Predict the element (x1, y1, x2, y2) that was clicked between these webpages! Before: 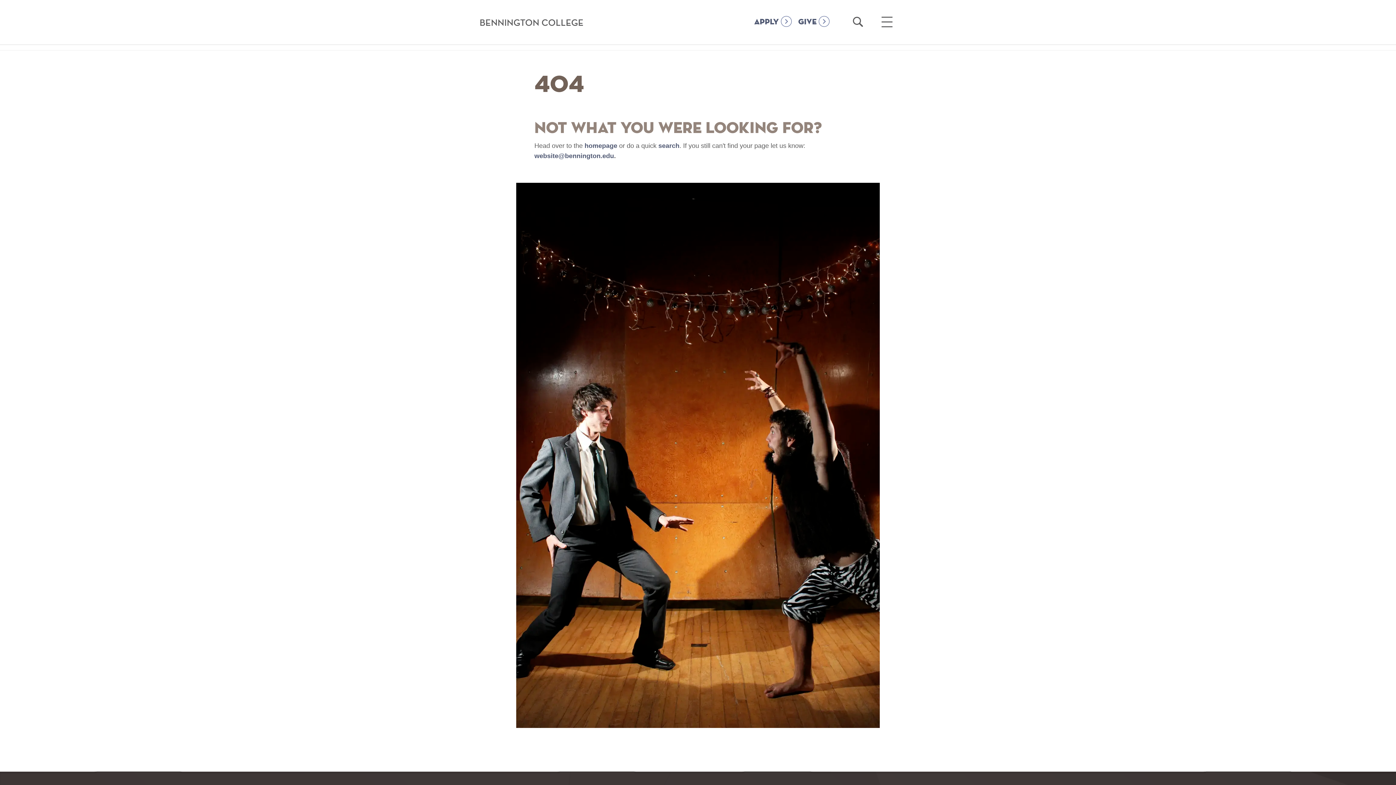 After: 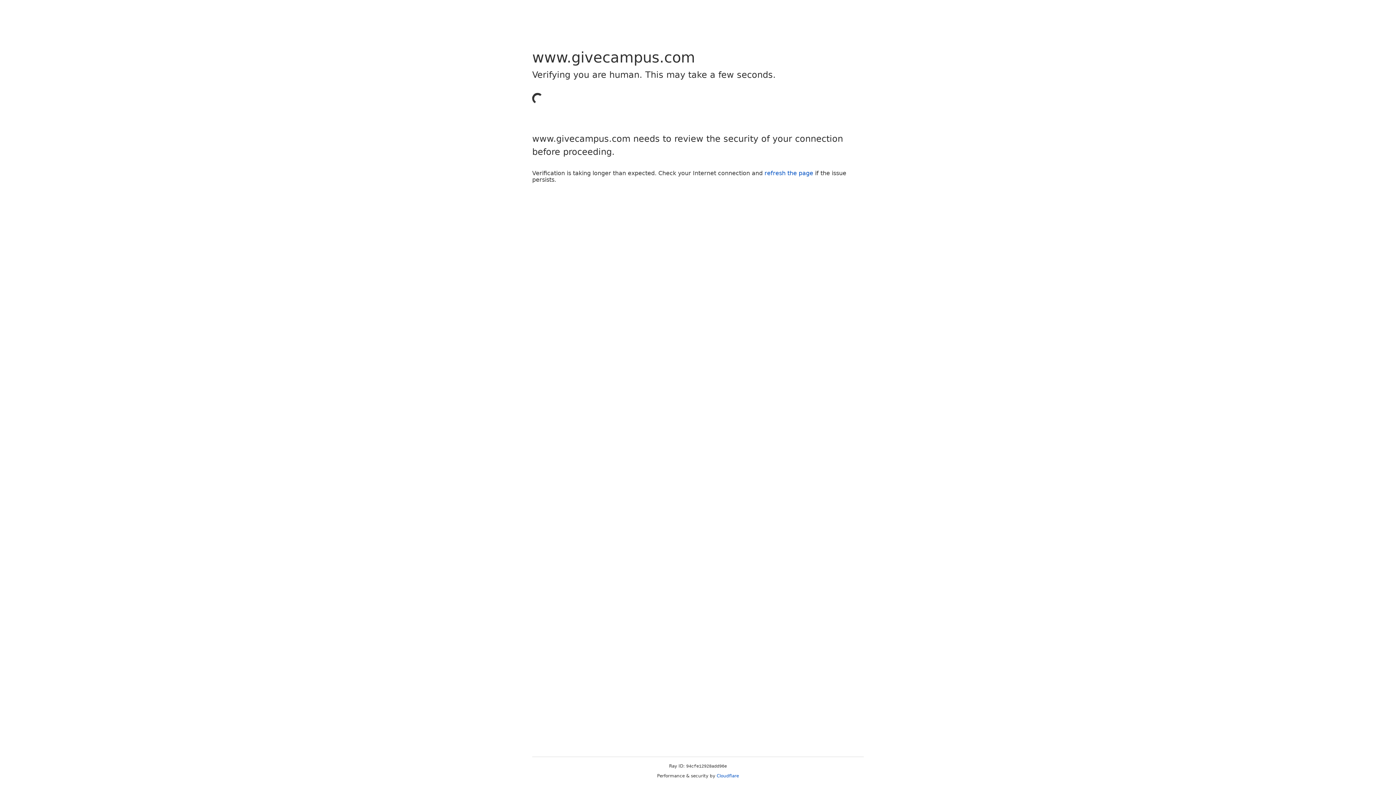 Action: bbox: (798, 17, 829, 26) label: GIVE